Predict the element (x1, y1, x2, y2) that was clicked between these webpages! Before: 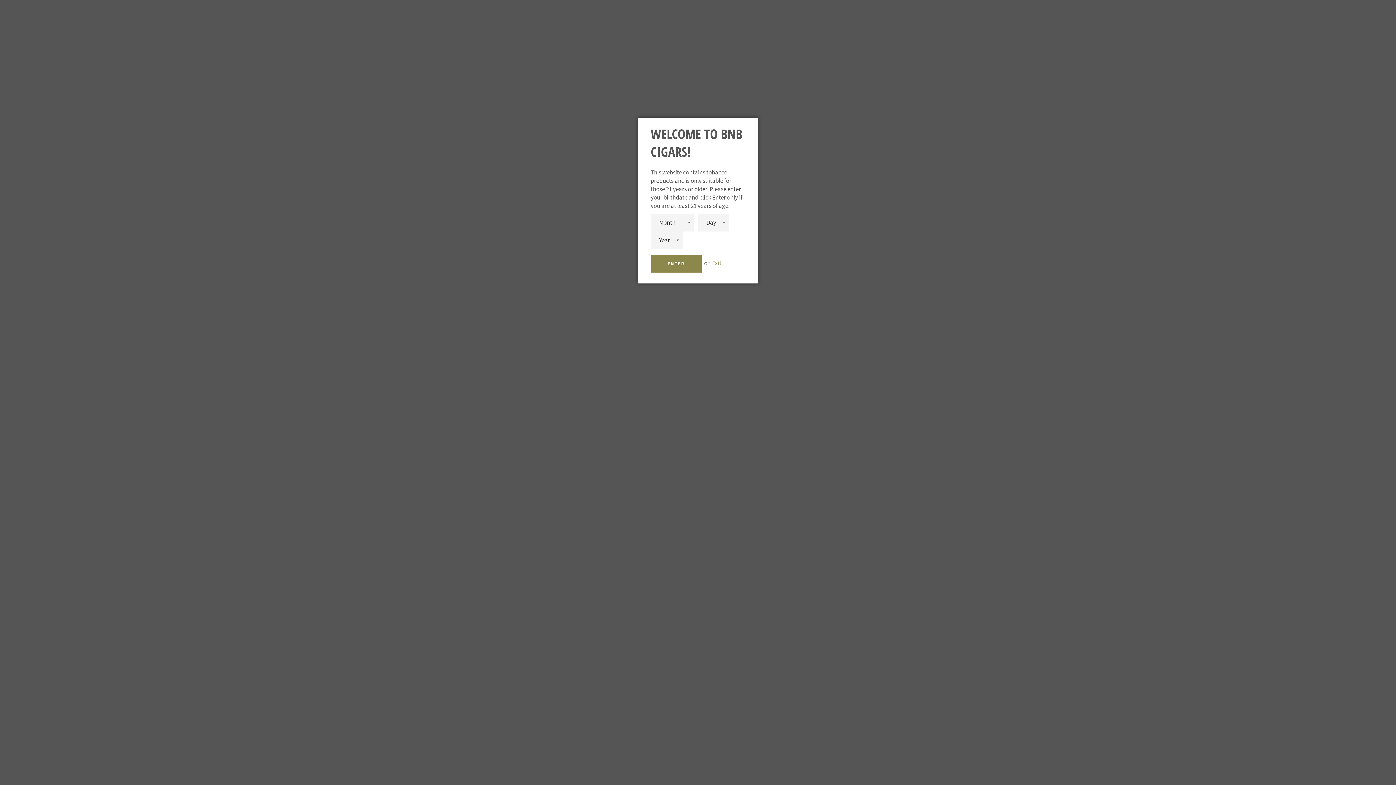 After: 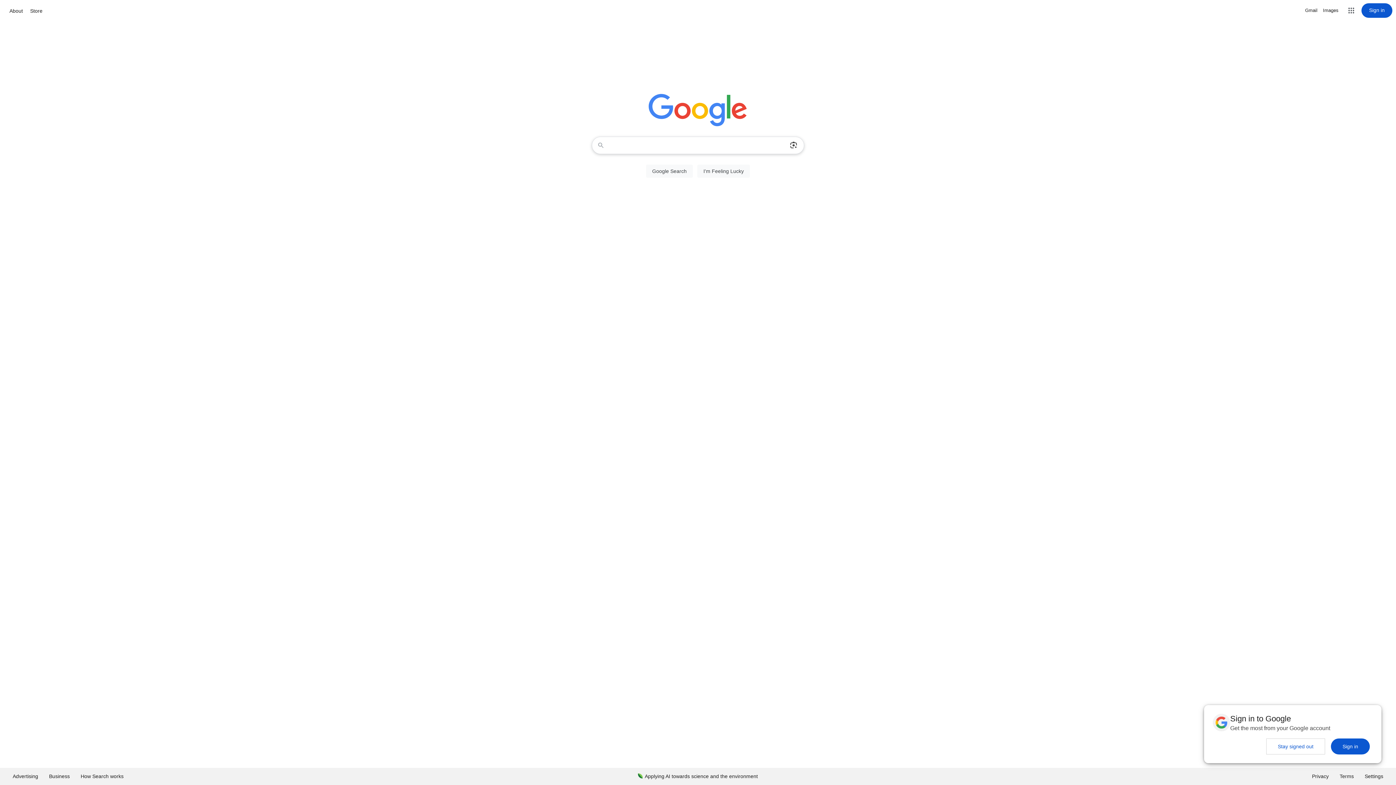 Action: bbox: (712, 259, 721, 267) label: Exit